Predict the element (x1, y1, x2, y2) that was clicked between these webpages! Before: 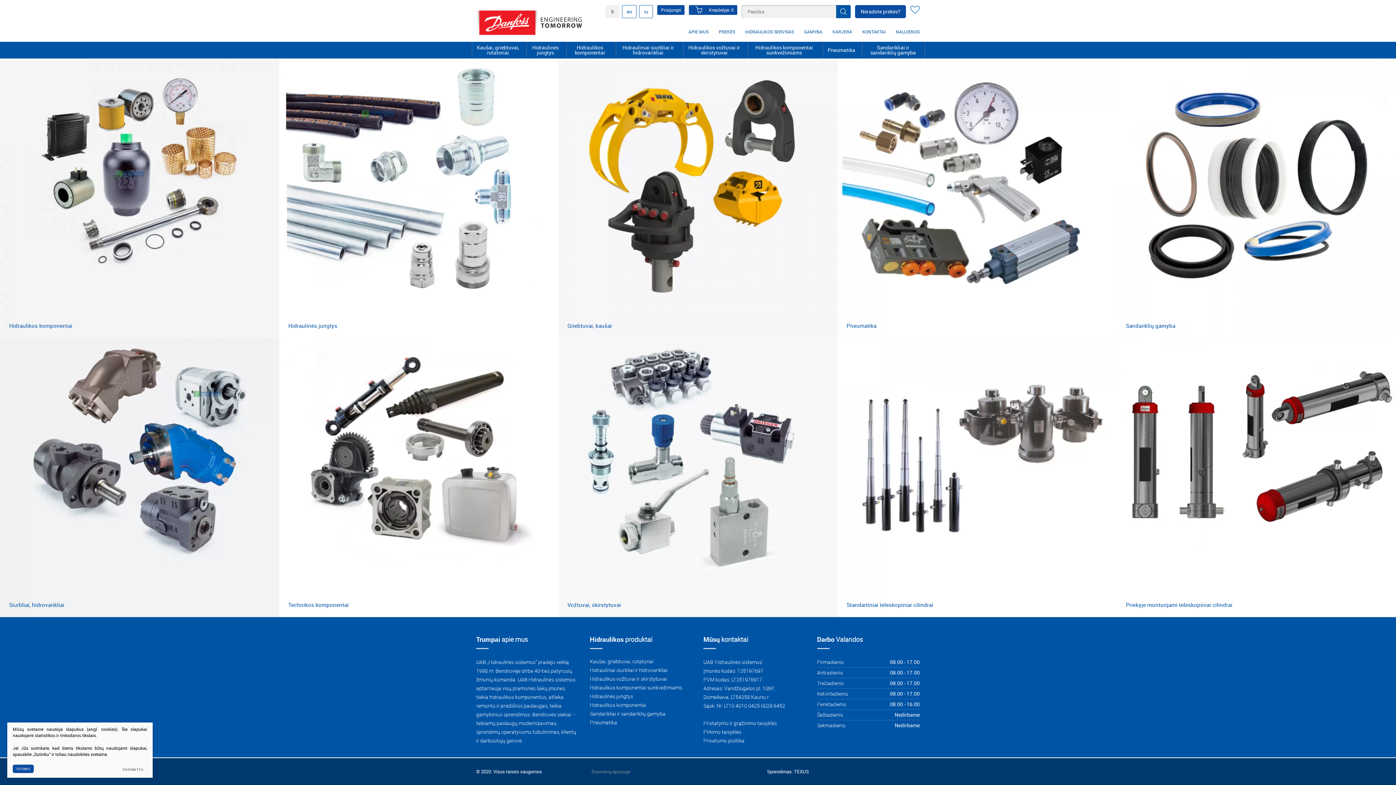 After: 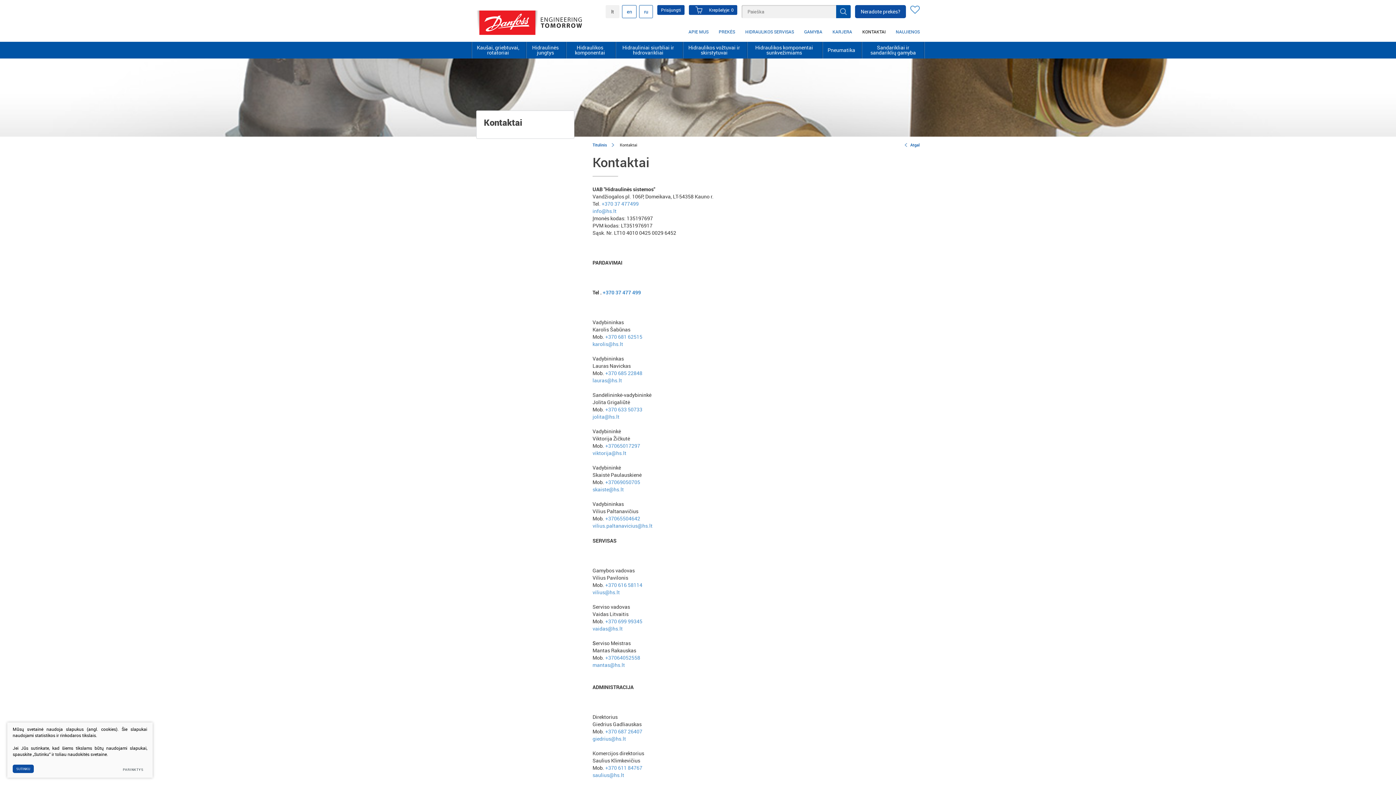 Action: bbox: (857, 23, 890, 40) label: KONTAKTAI